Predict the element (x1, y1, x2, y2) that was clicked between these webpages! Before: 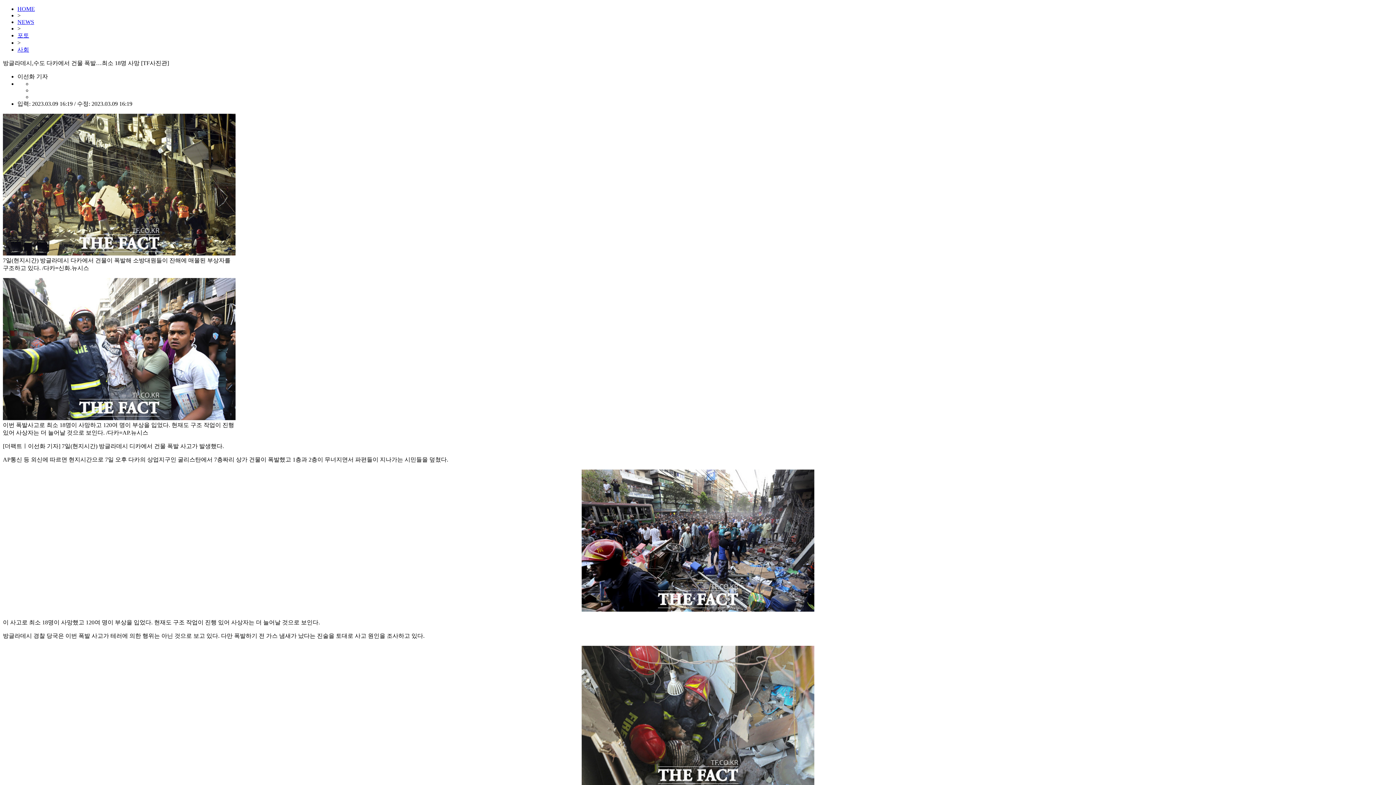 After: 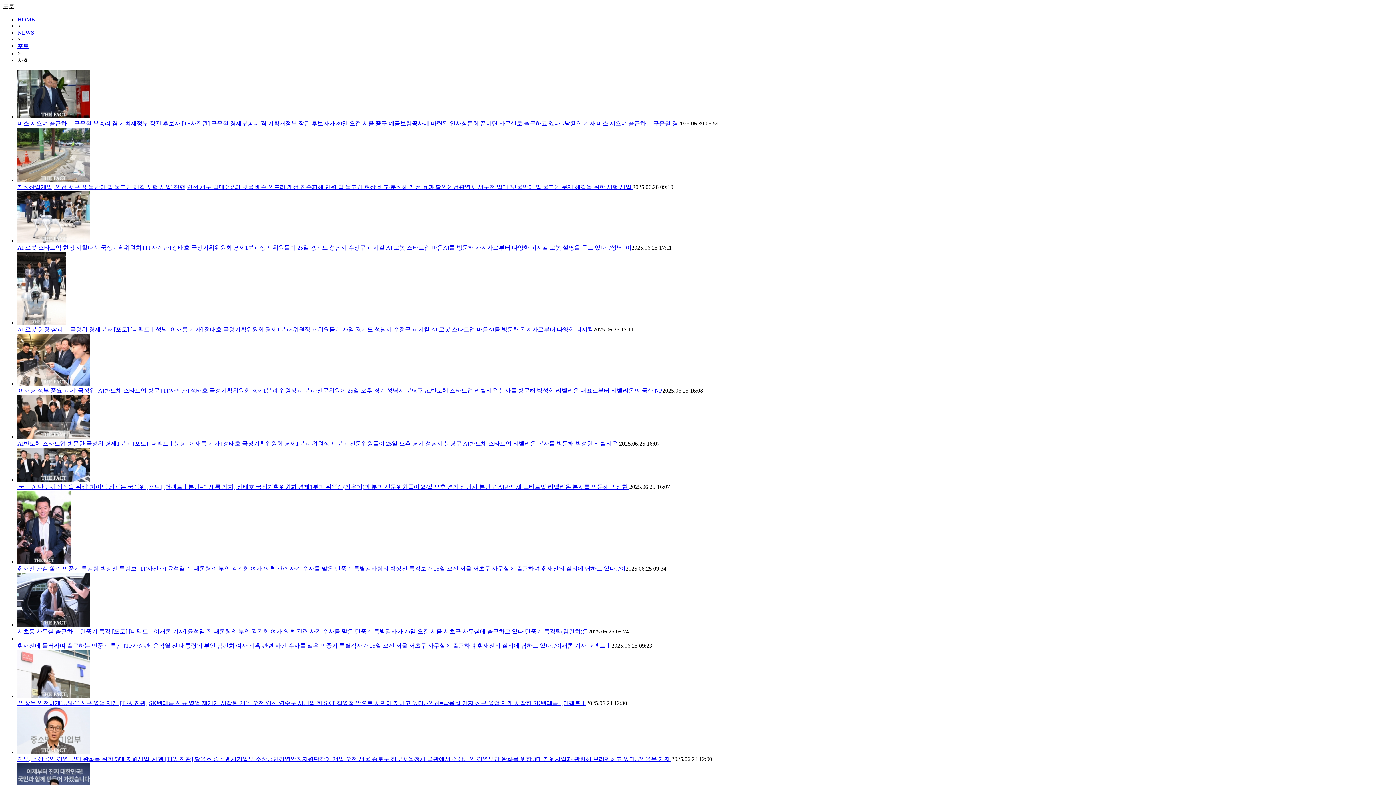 Action: label: 사회 bbox: (17, 46, 29, 52)